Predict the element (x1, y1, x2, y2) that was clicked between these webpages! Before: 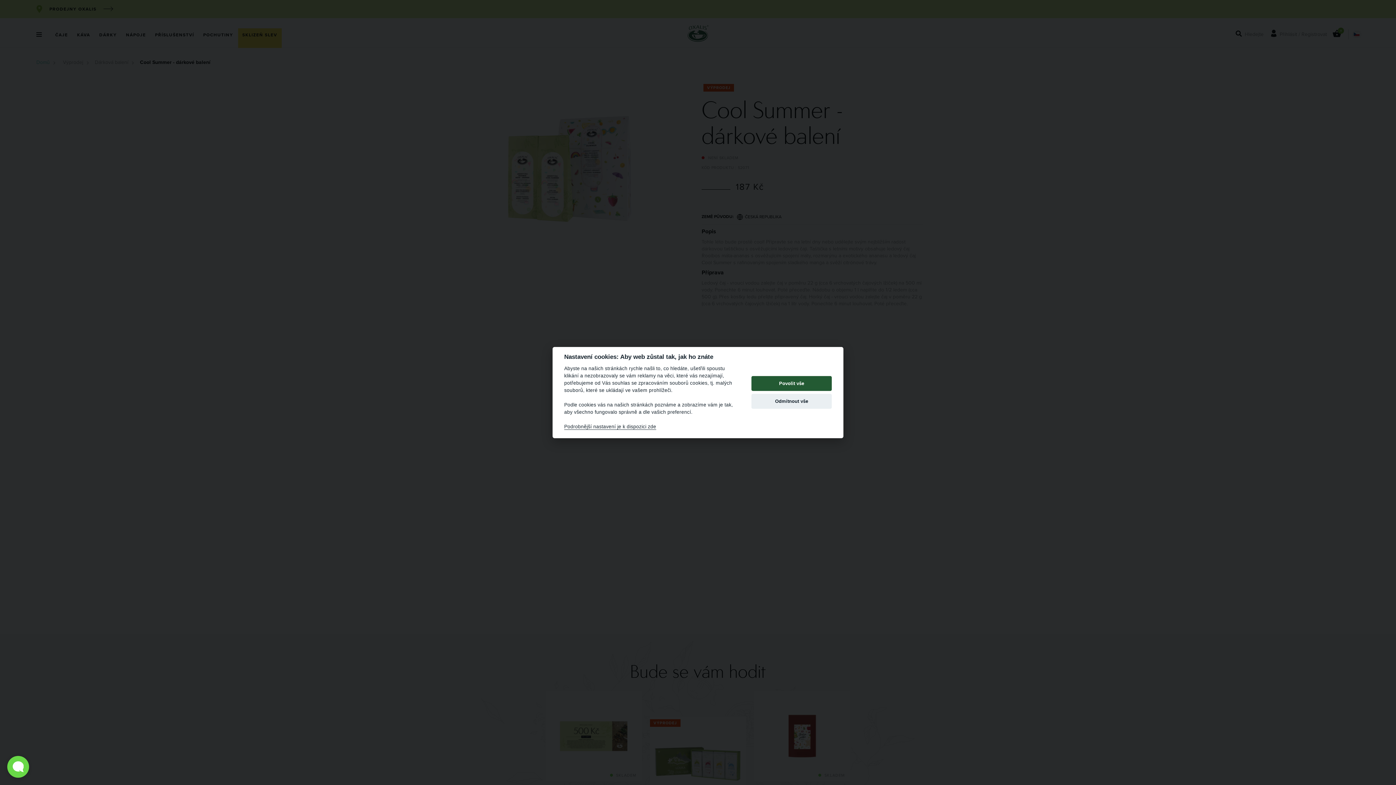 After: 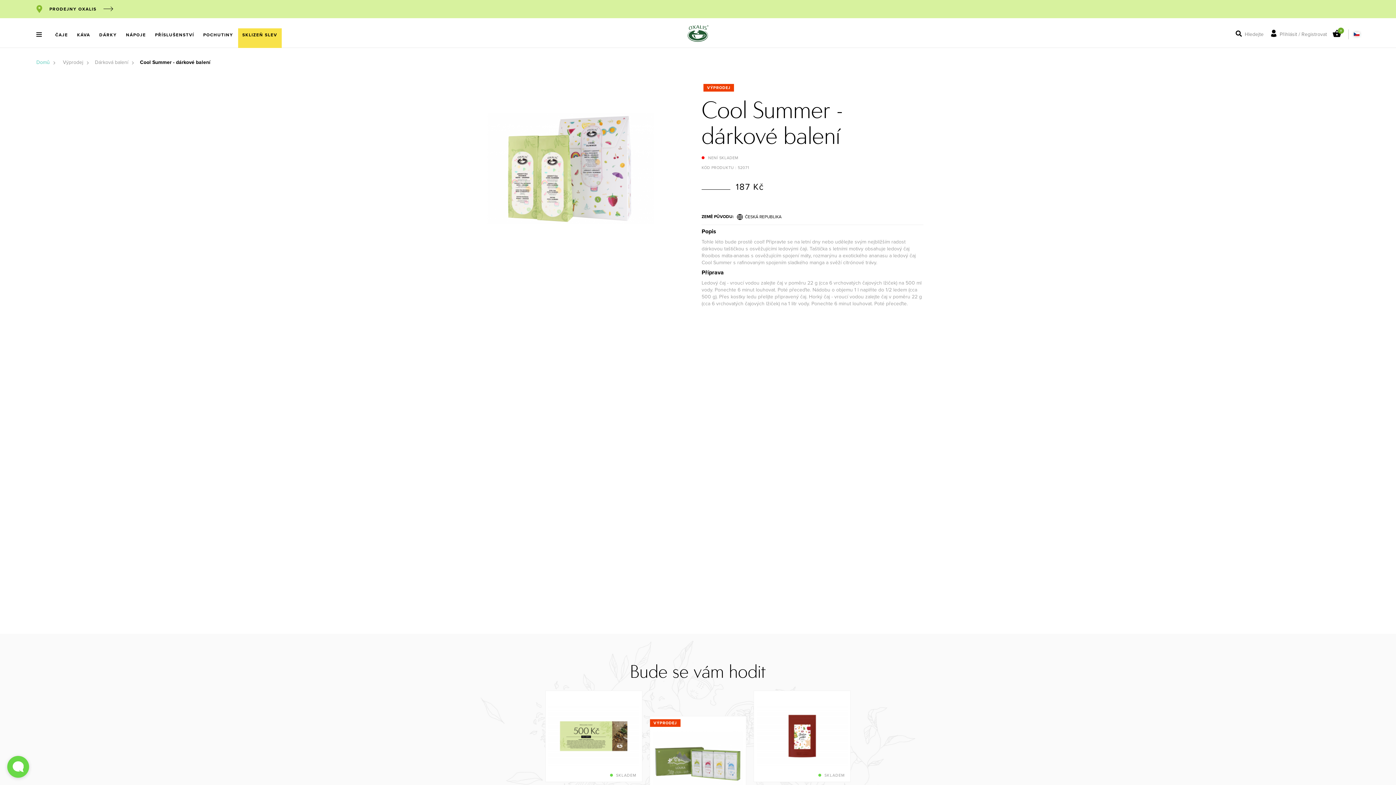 Action: bbox: (751, 376, 832, 391) label: Povolit vše